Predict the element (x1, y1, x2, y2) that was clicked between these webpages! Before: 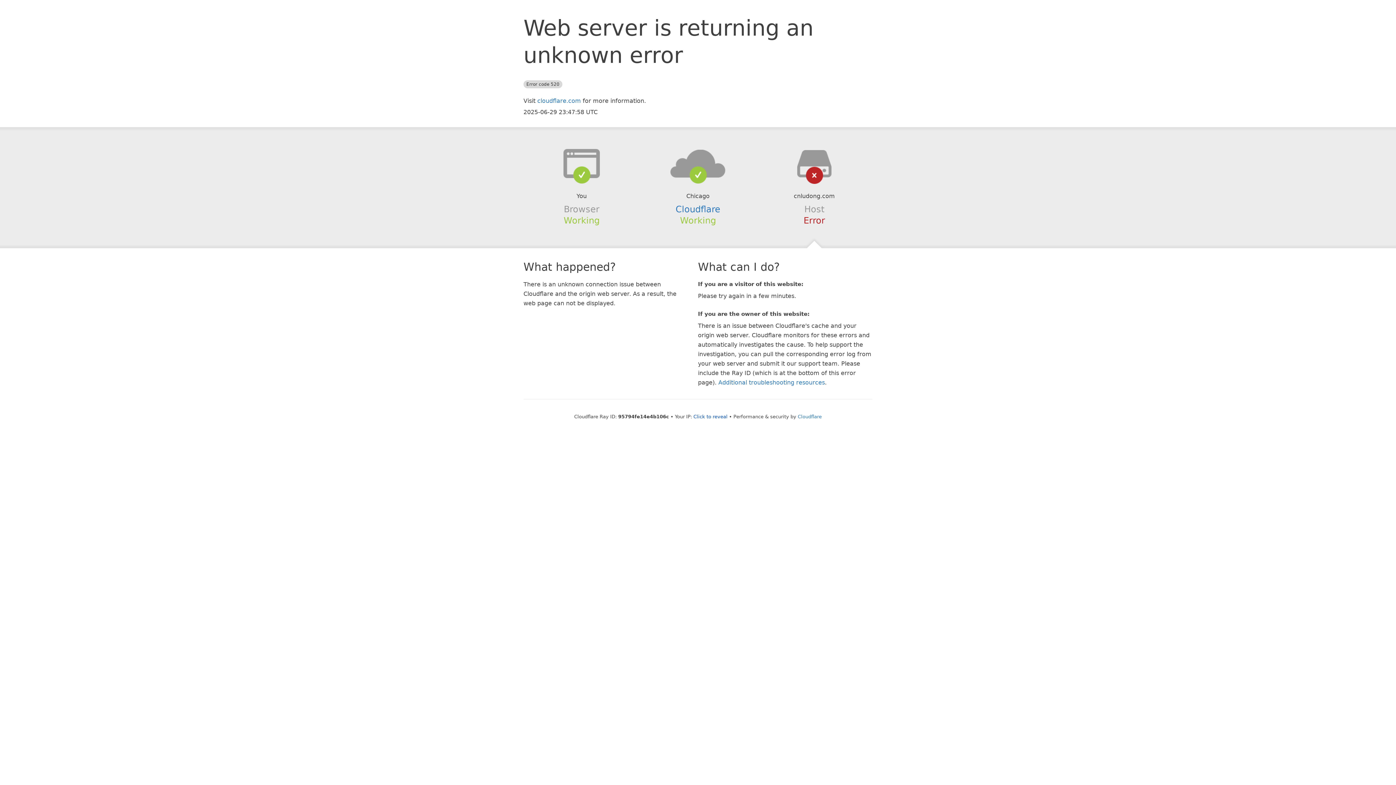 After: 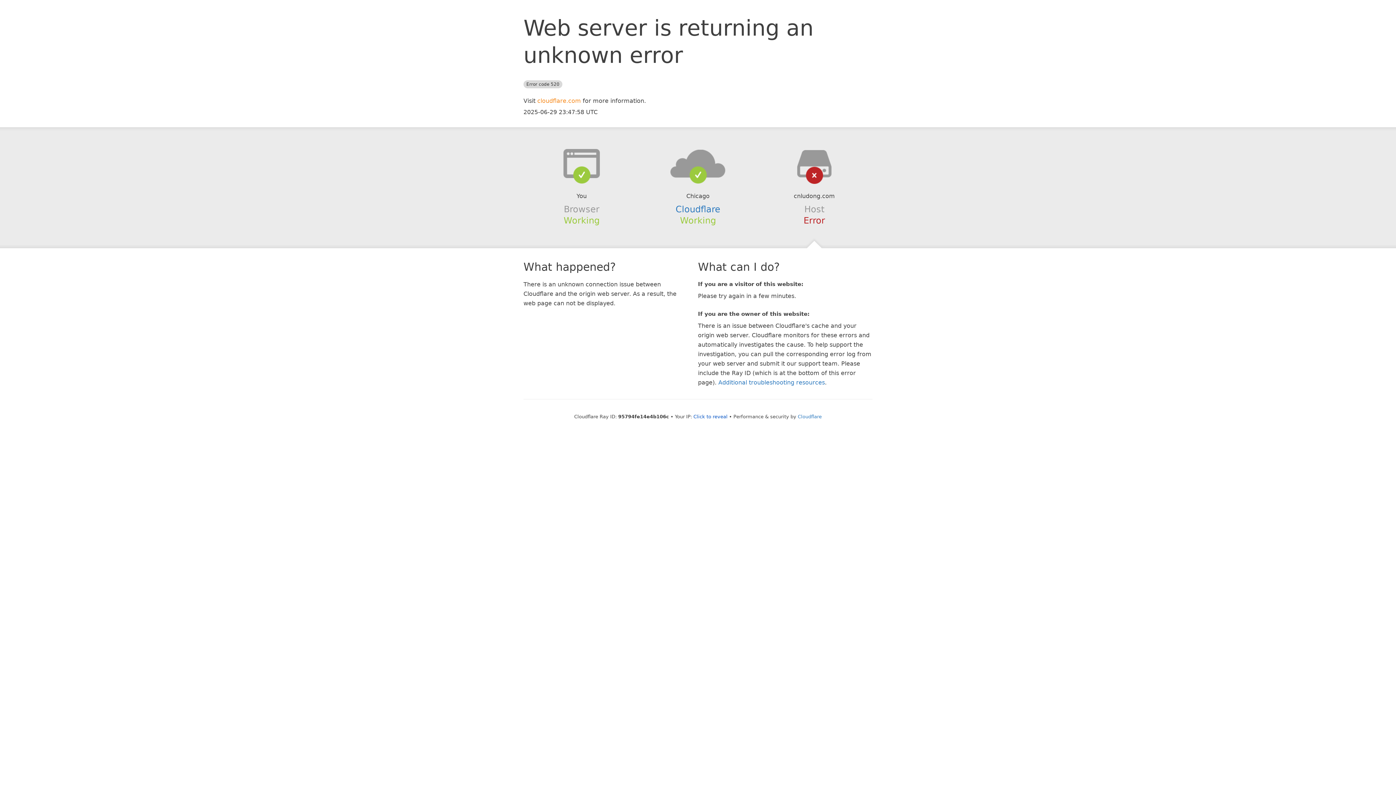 Action: label: cloudflare.com bbox: (537, 97, 581, 104)